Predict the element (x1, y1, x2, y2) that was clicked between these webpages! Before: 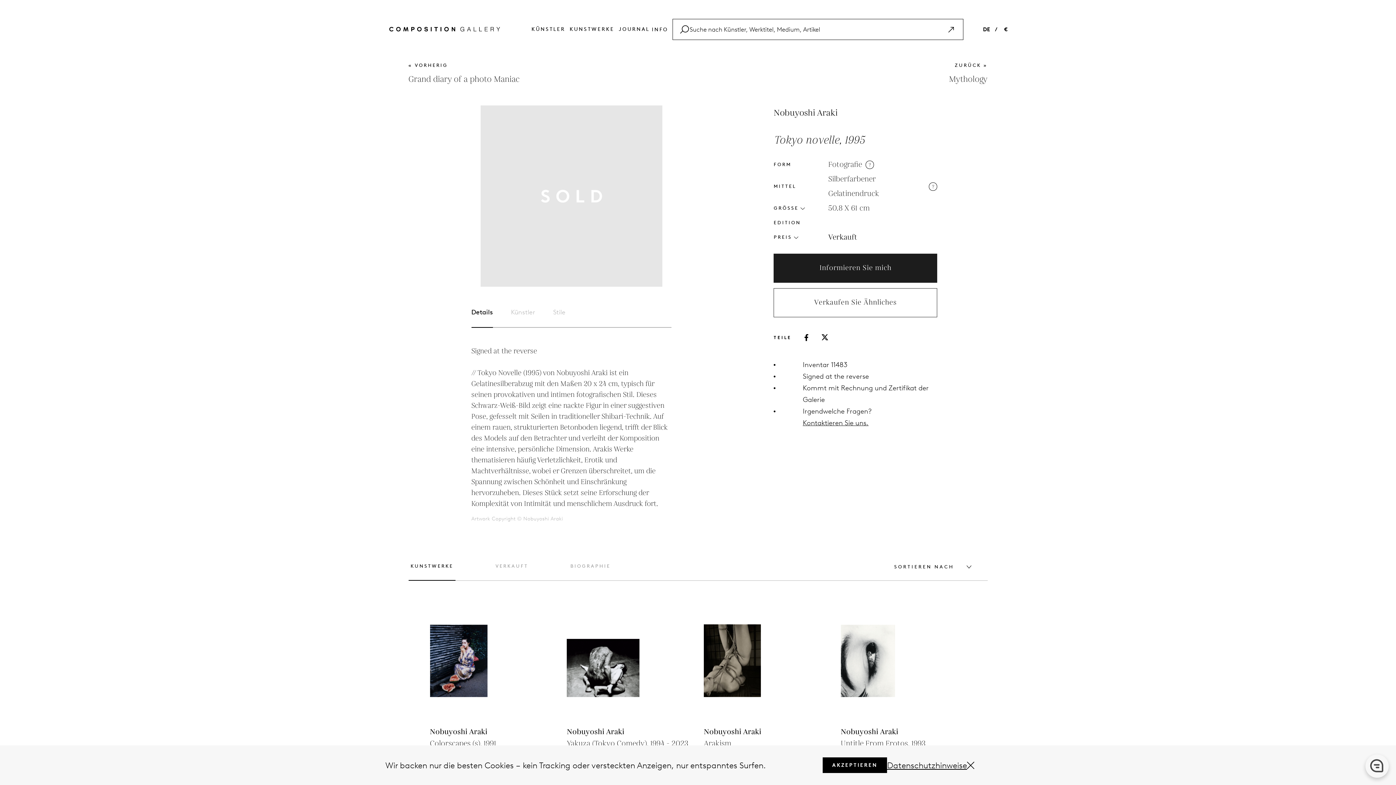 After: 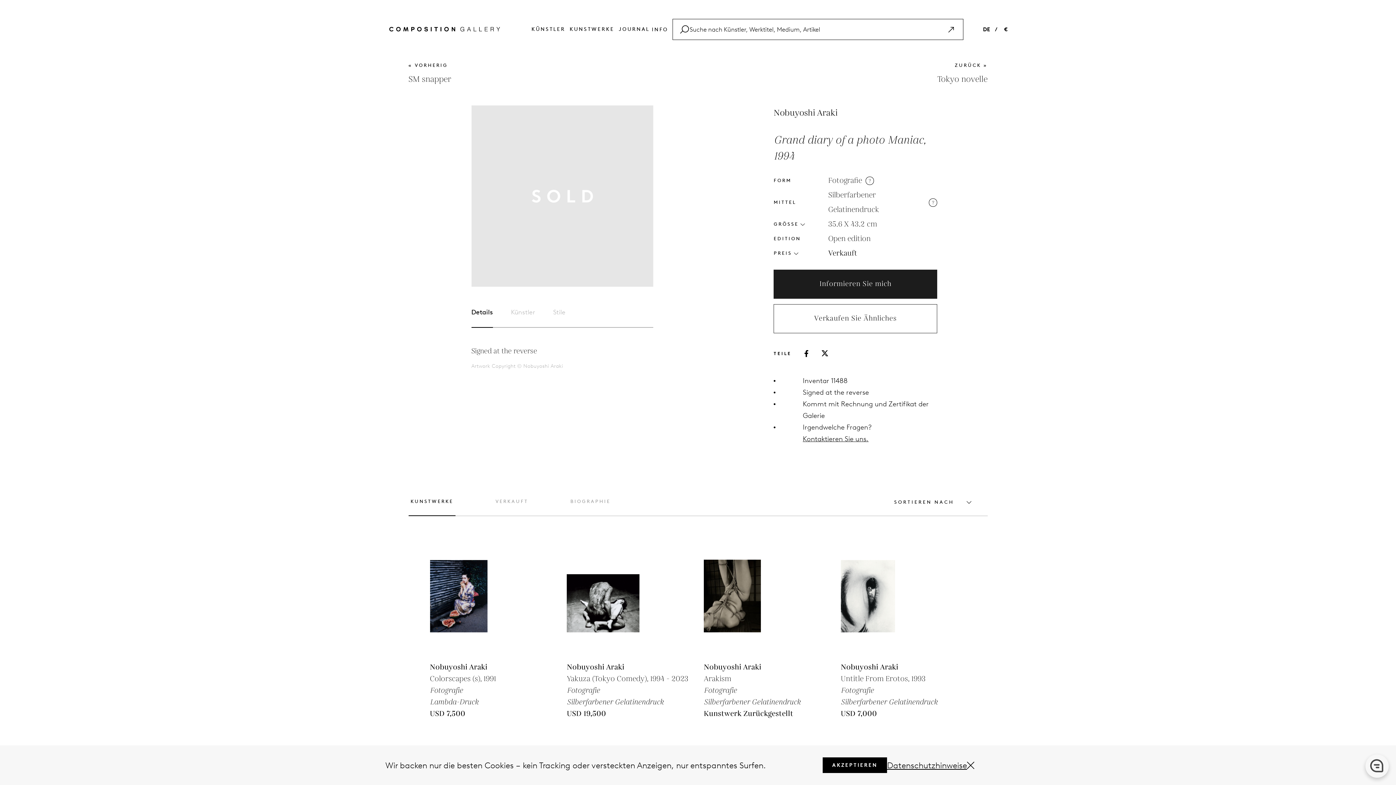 Action: bbox: (408, 62, 448, 68) label: « VORHERIG